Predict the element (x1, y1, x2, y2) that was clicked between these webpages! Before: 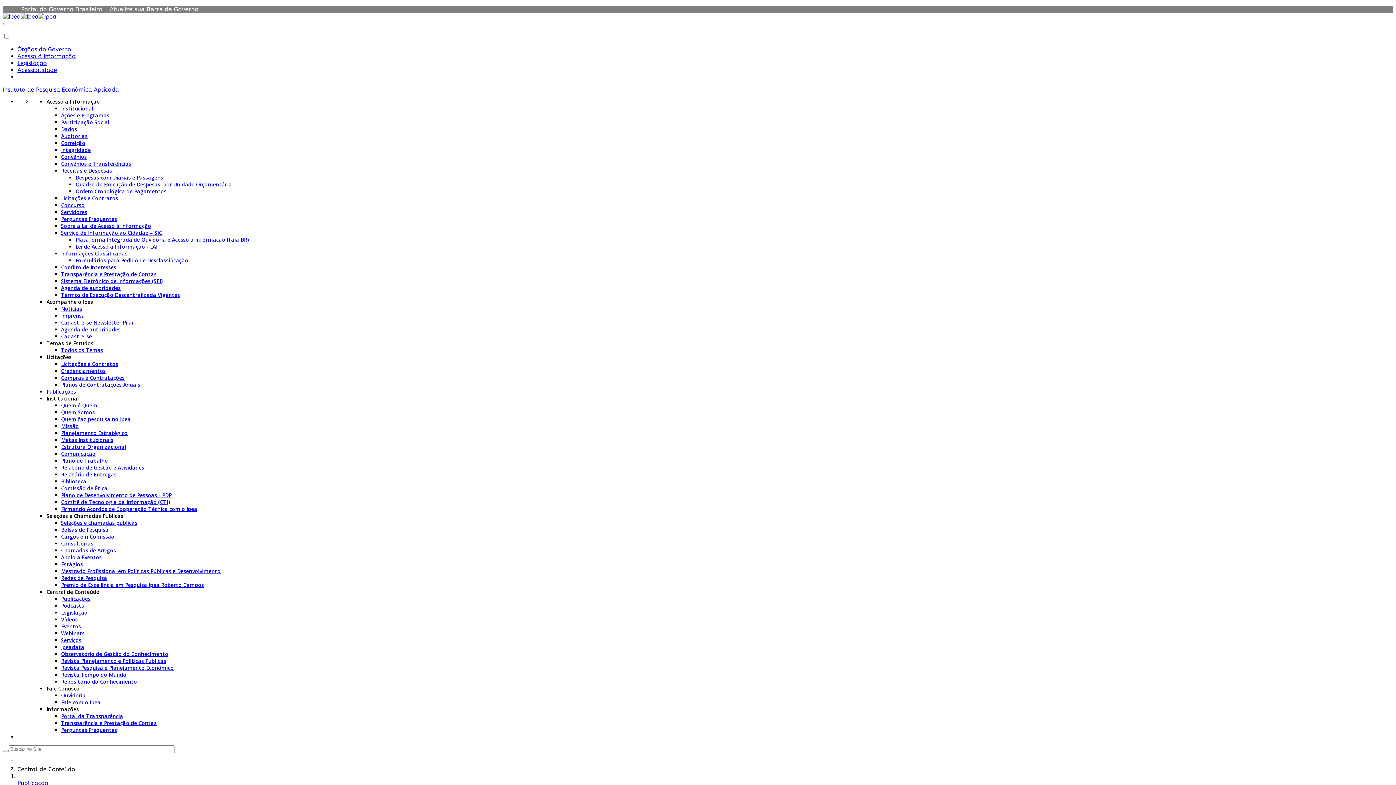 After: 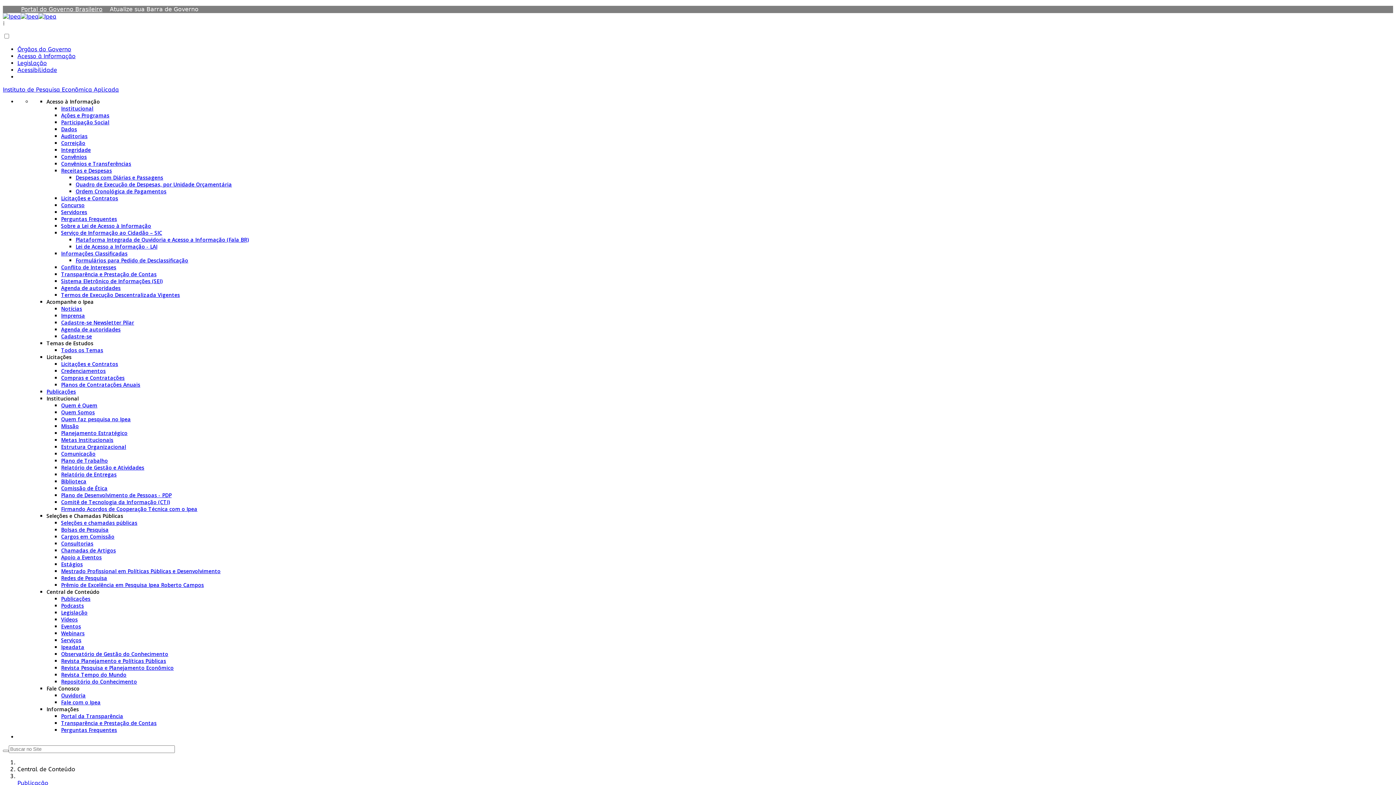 Action: label: Acessibilidade bbox: (17, 66, 57, 73)